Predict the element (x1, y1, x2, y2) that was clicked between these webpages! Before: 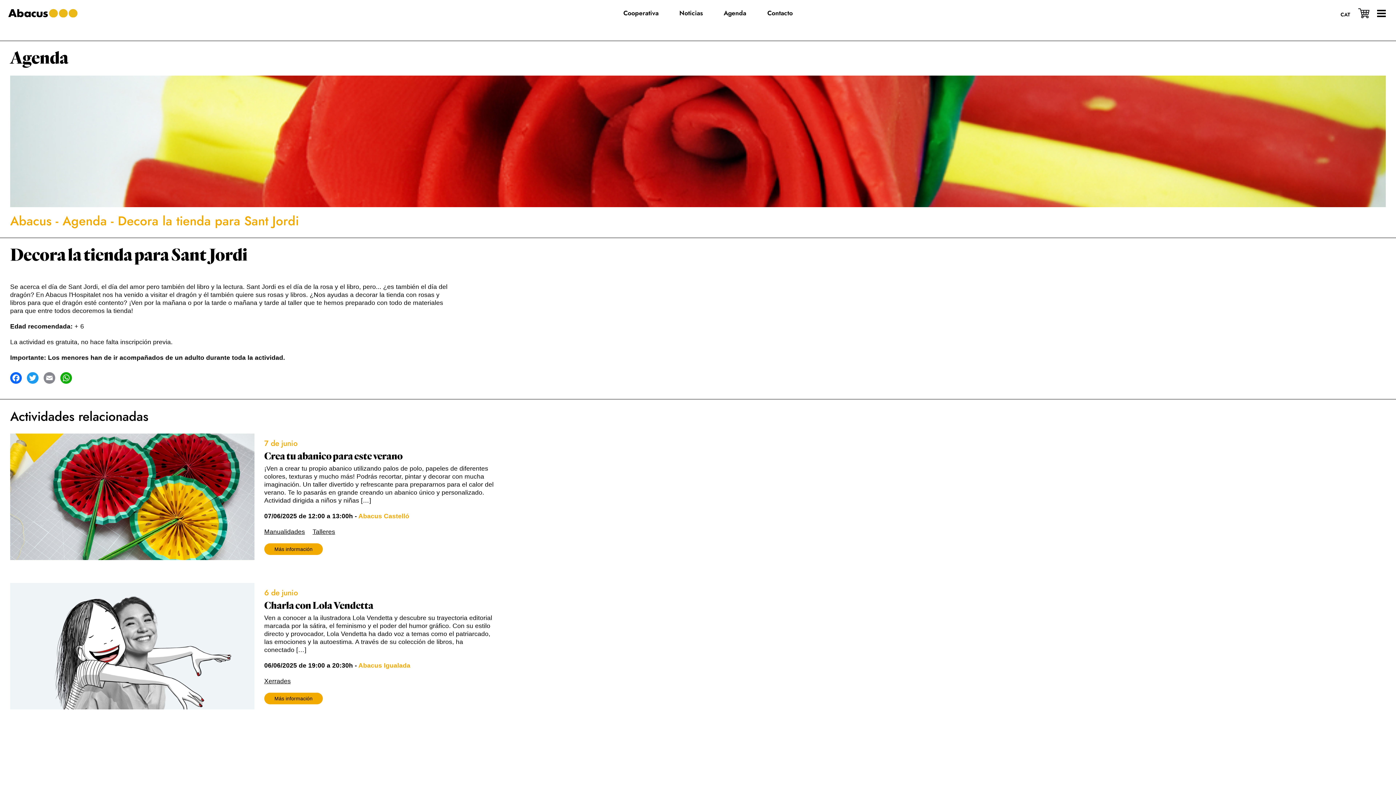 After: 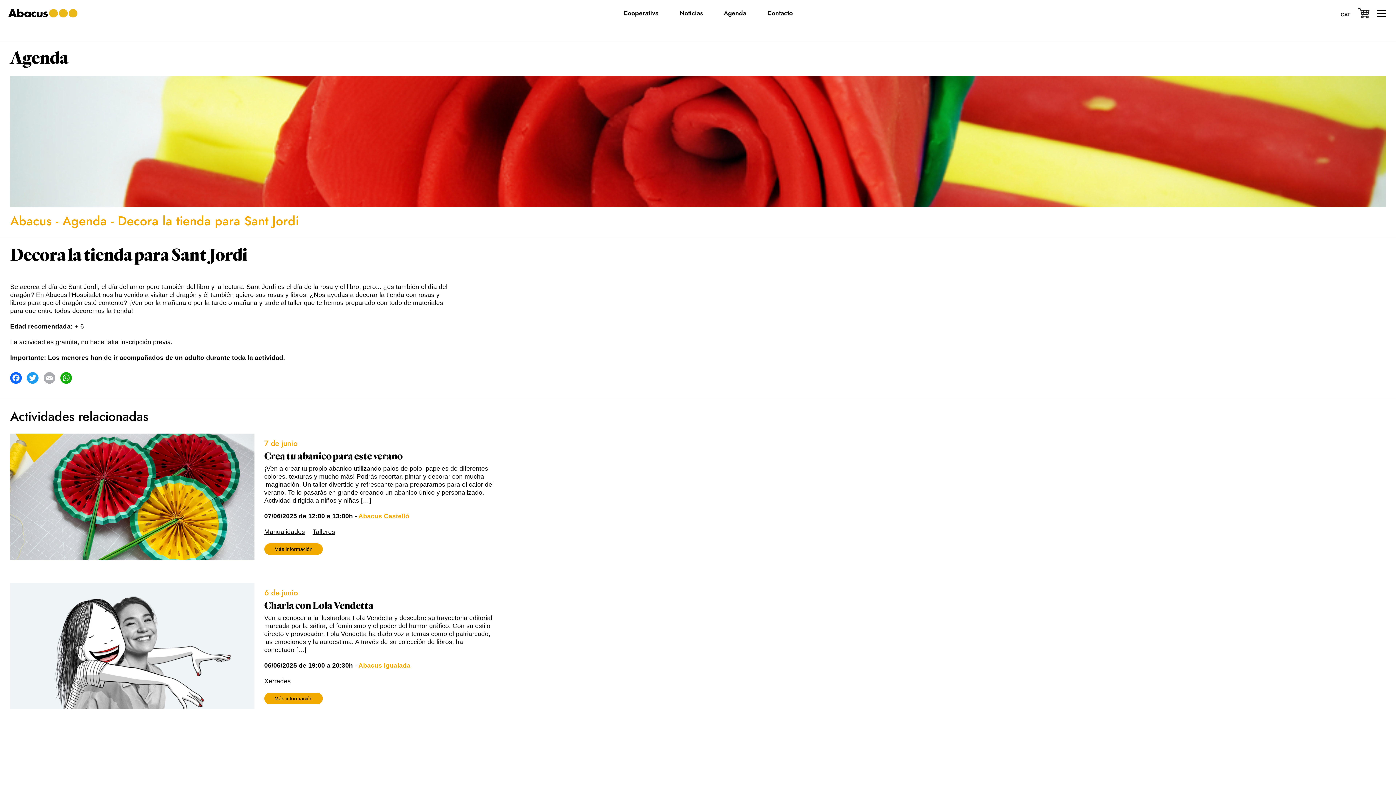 Action: label: Email bbox: (43, 372, 55, 384)